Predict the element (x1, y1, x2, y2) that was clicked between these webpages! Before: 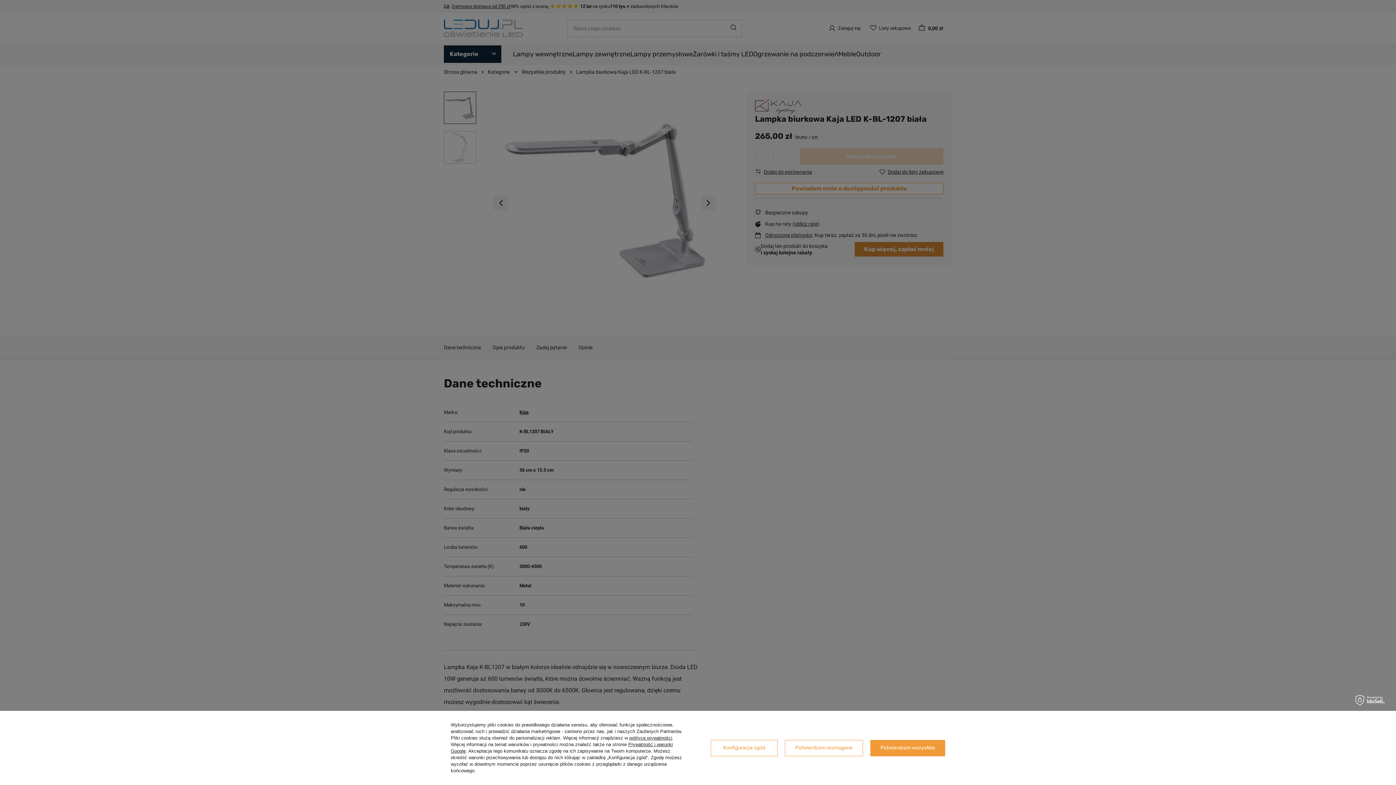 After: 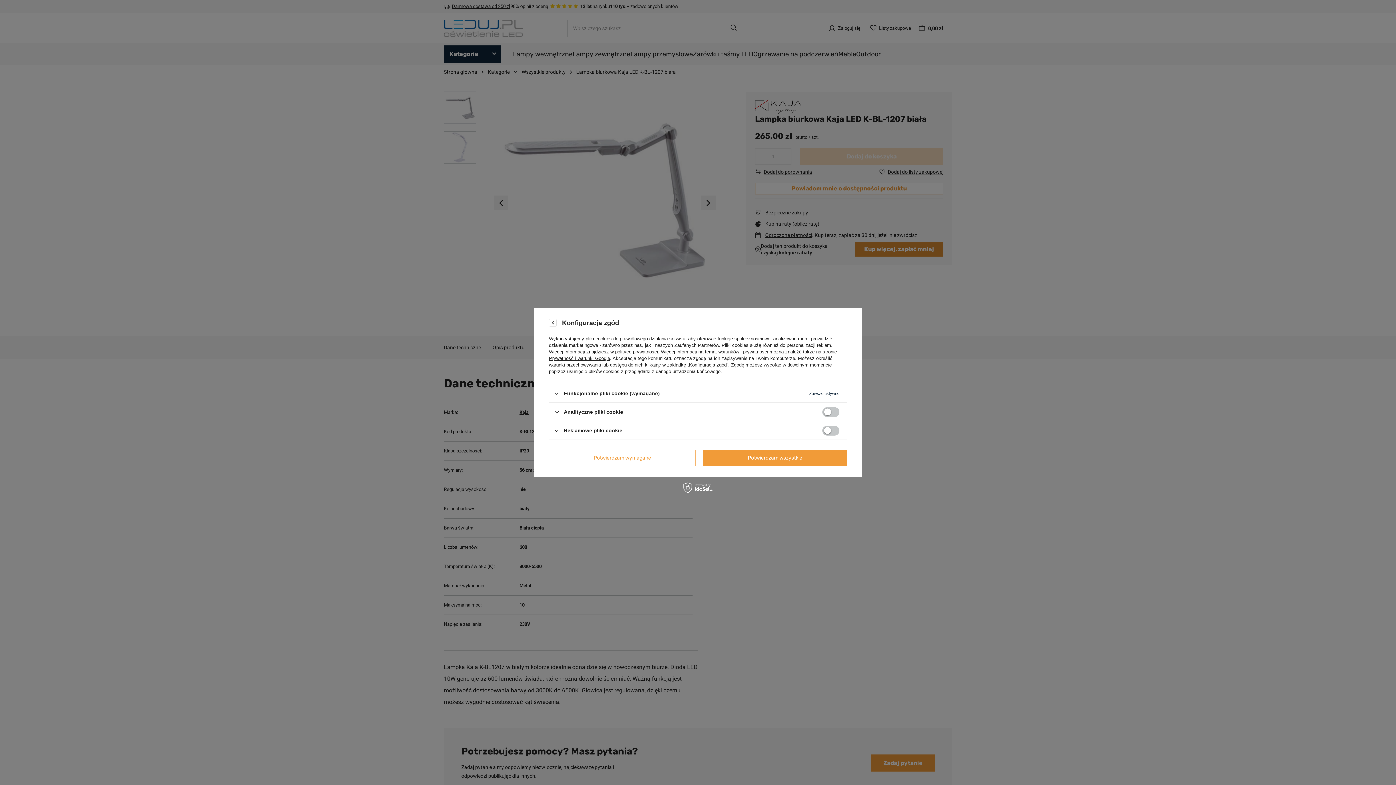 Action: label: Konfiguracja zgód bbox: (710, 740, 777, 756)